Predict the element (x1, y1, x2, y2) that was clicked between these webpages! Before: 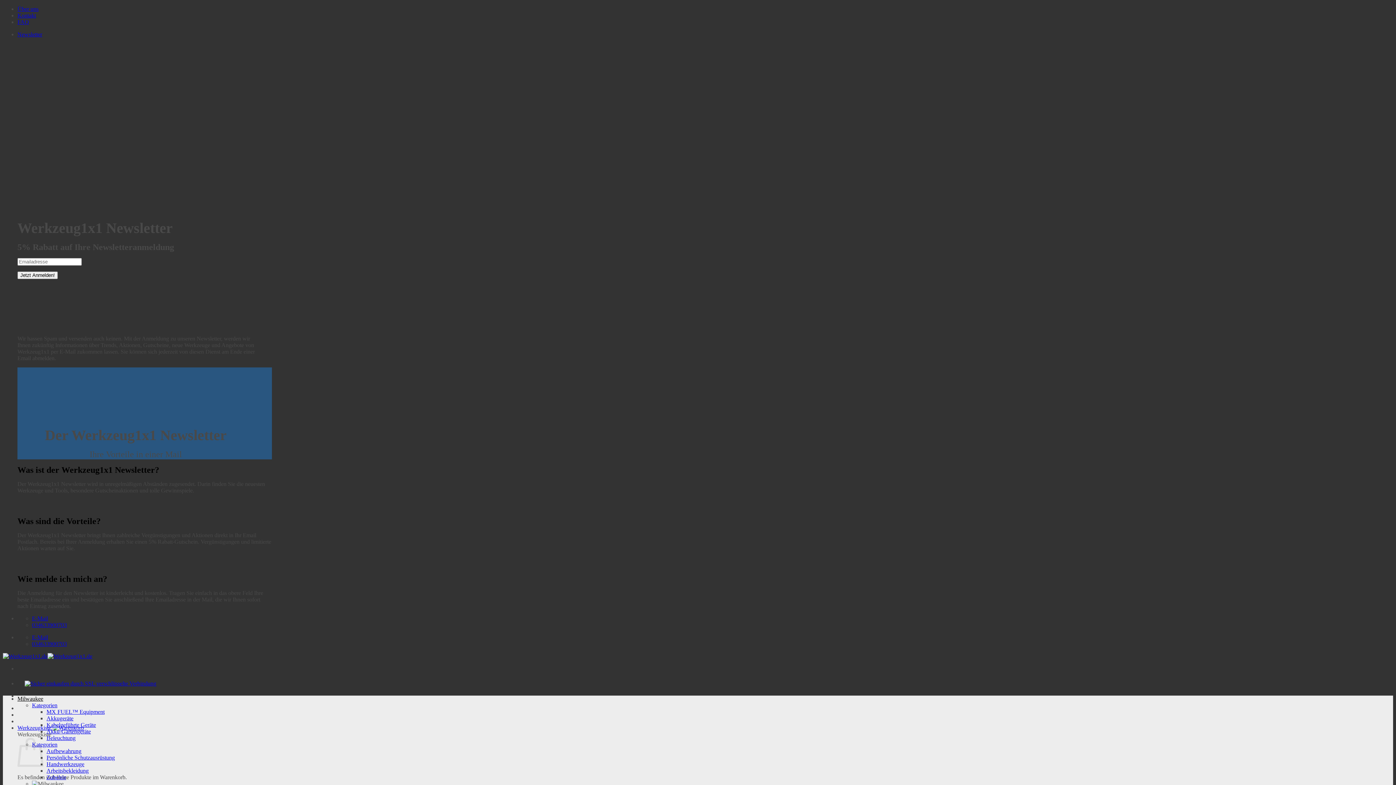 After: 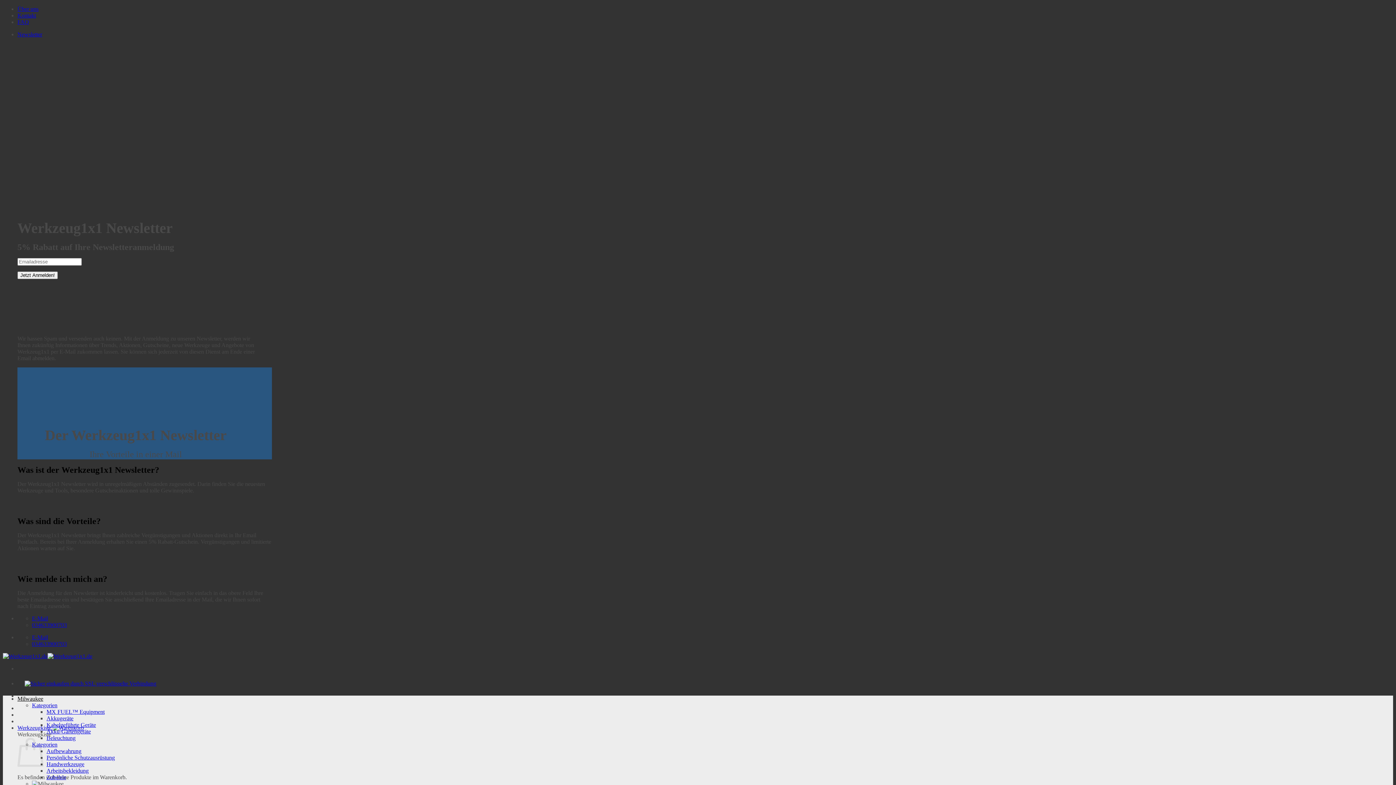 Action: label: E-Mail bbox: (32, 634, 48, 640)